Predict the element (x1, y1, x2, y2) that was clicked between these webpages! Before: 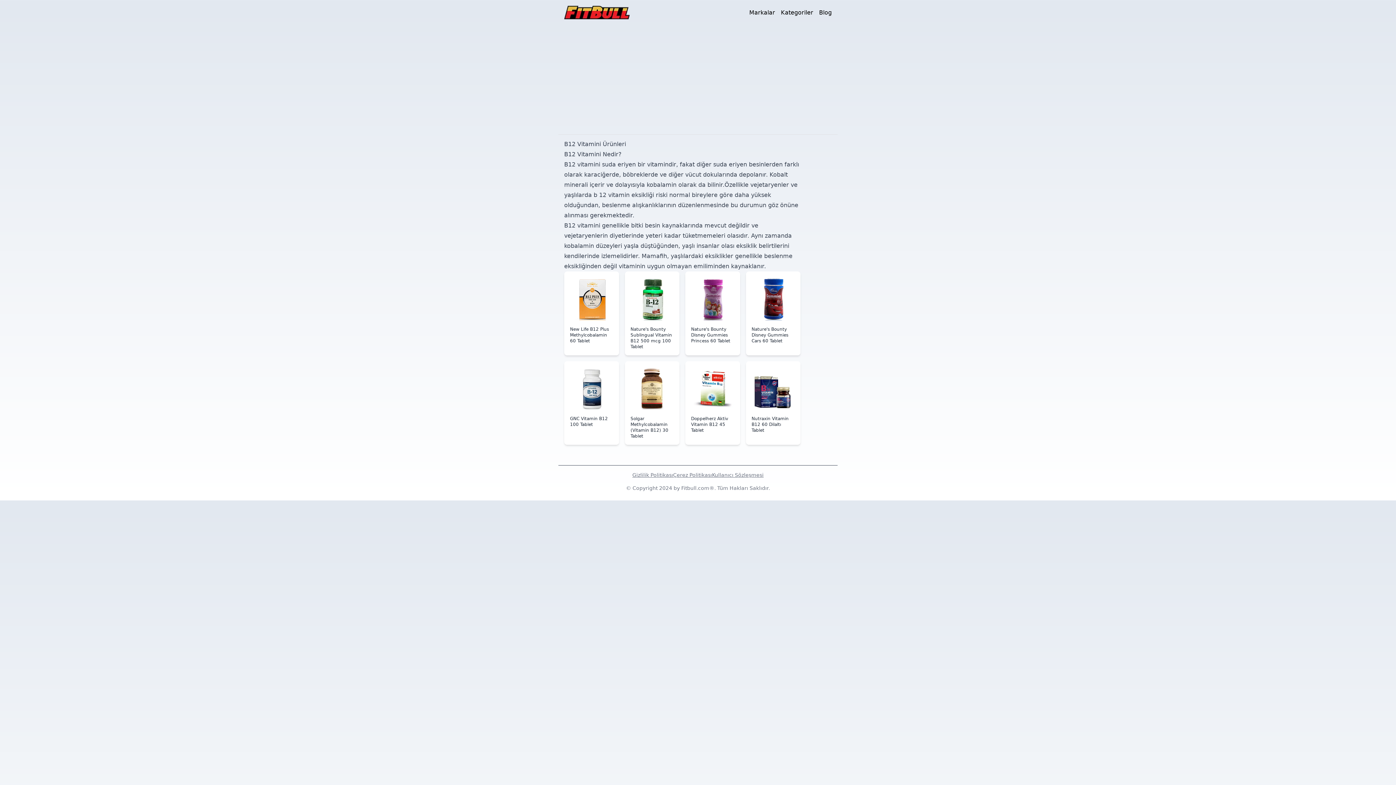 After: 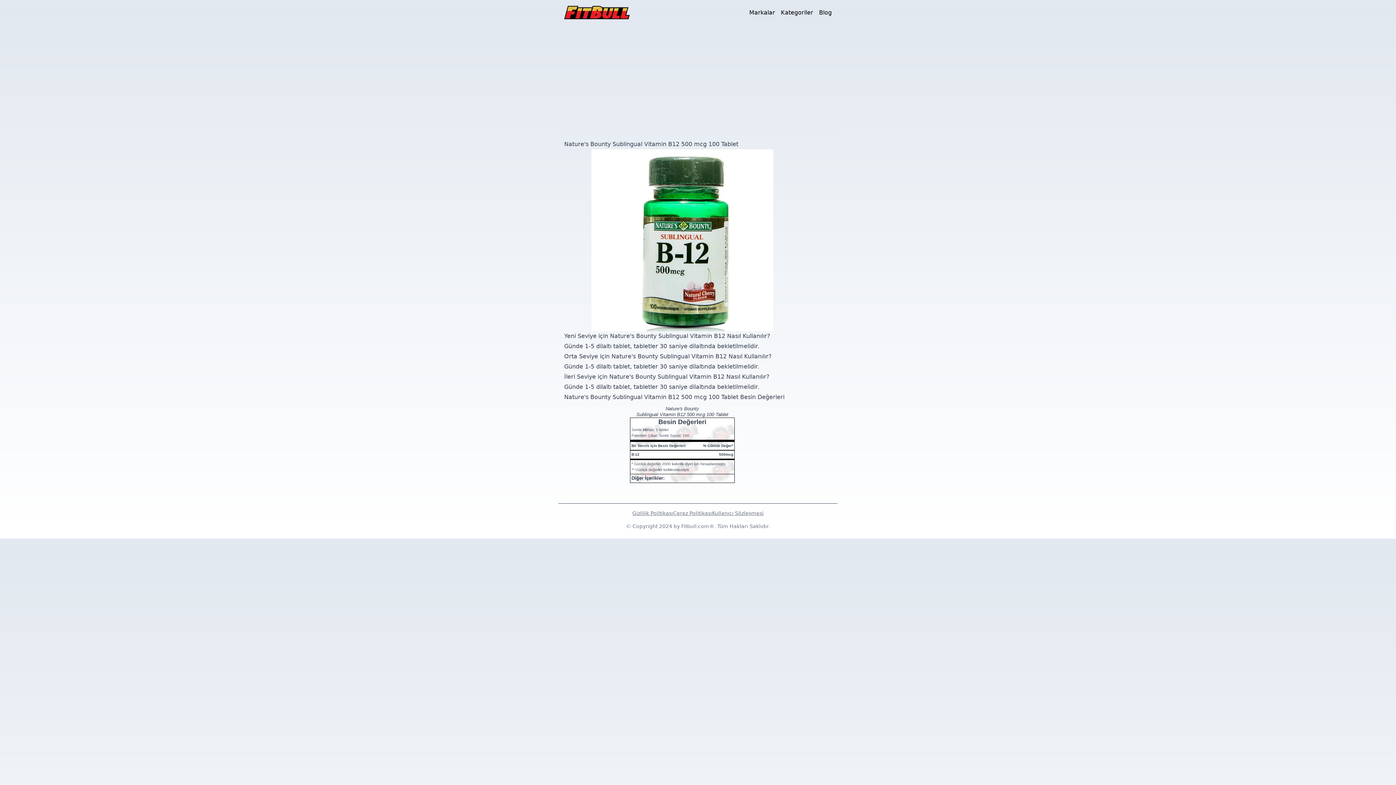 Action: bbox: (624, 271, 679, 355) label: Nature's Bounty Sublingual Vitamin B12 500 mcg 100 Tablet